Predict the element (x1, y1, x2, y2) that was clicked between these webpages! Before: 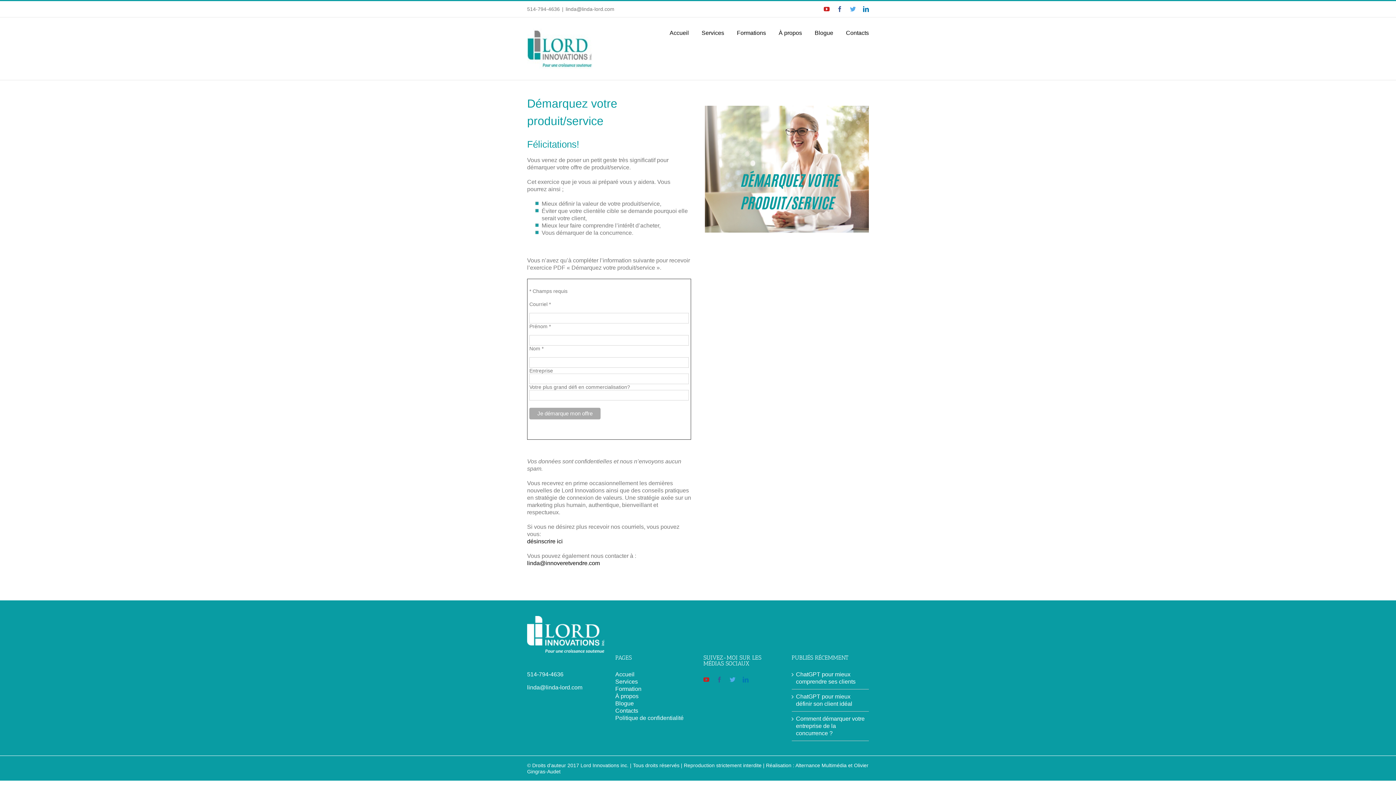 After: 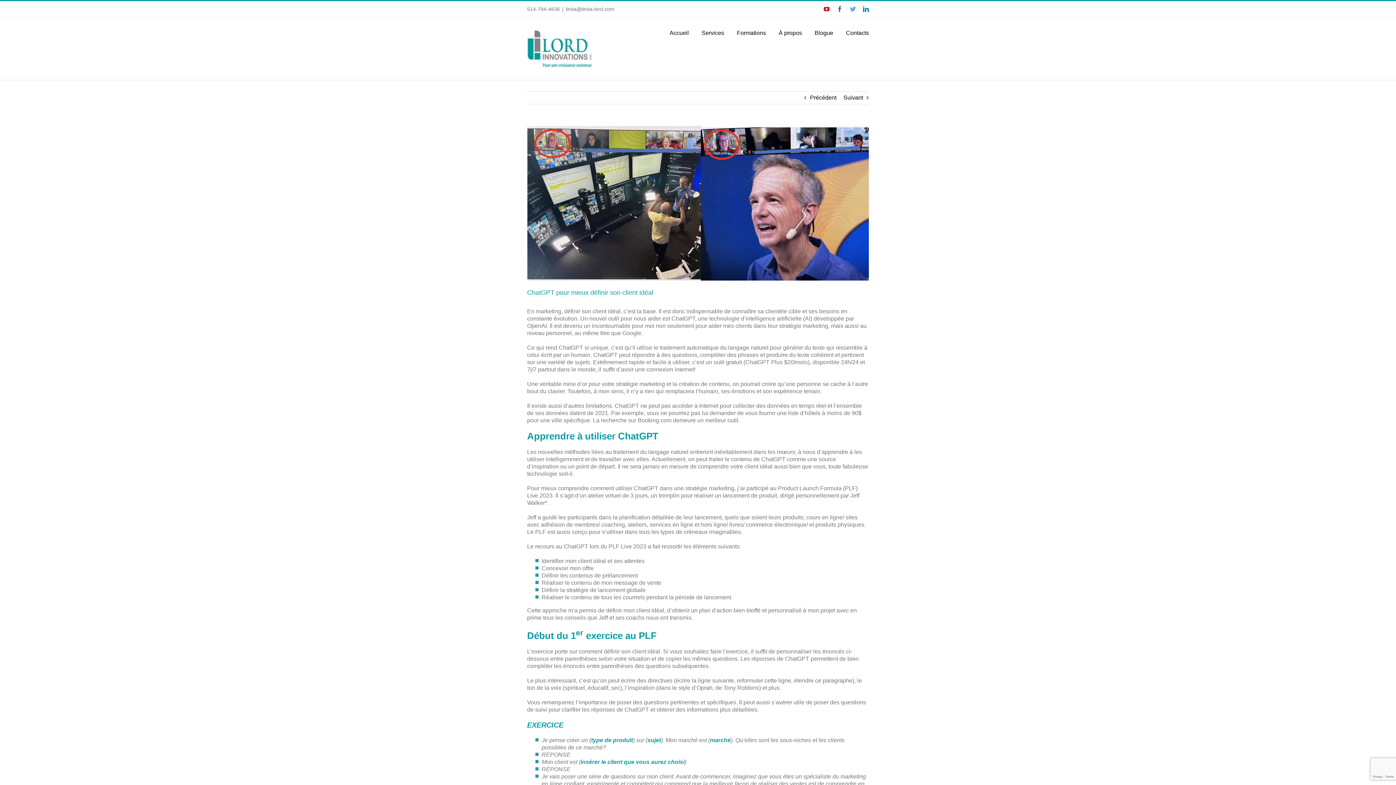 Action: label: ChatGPT pour mieux définir son client idéal bbox: (796, 693, 865, 707)